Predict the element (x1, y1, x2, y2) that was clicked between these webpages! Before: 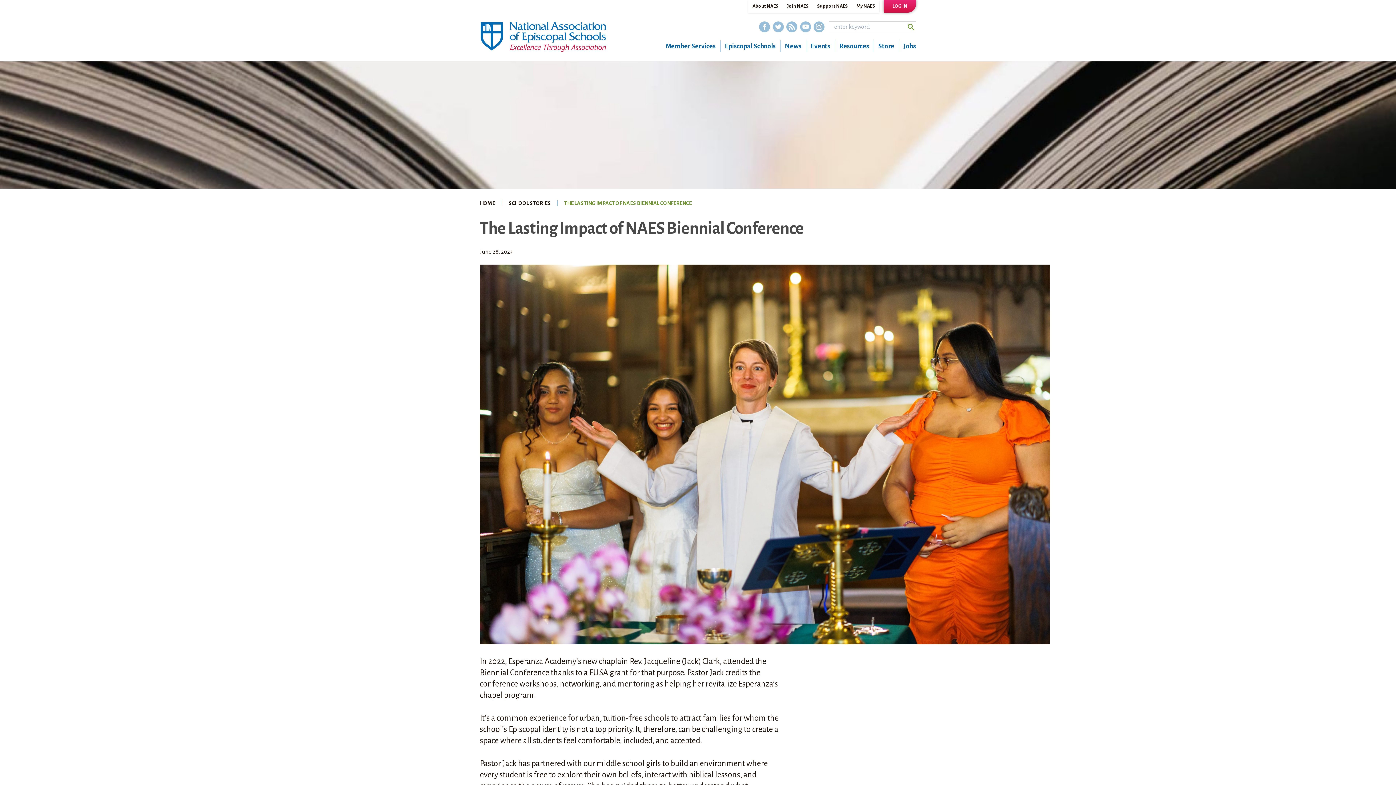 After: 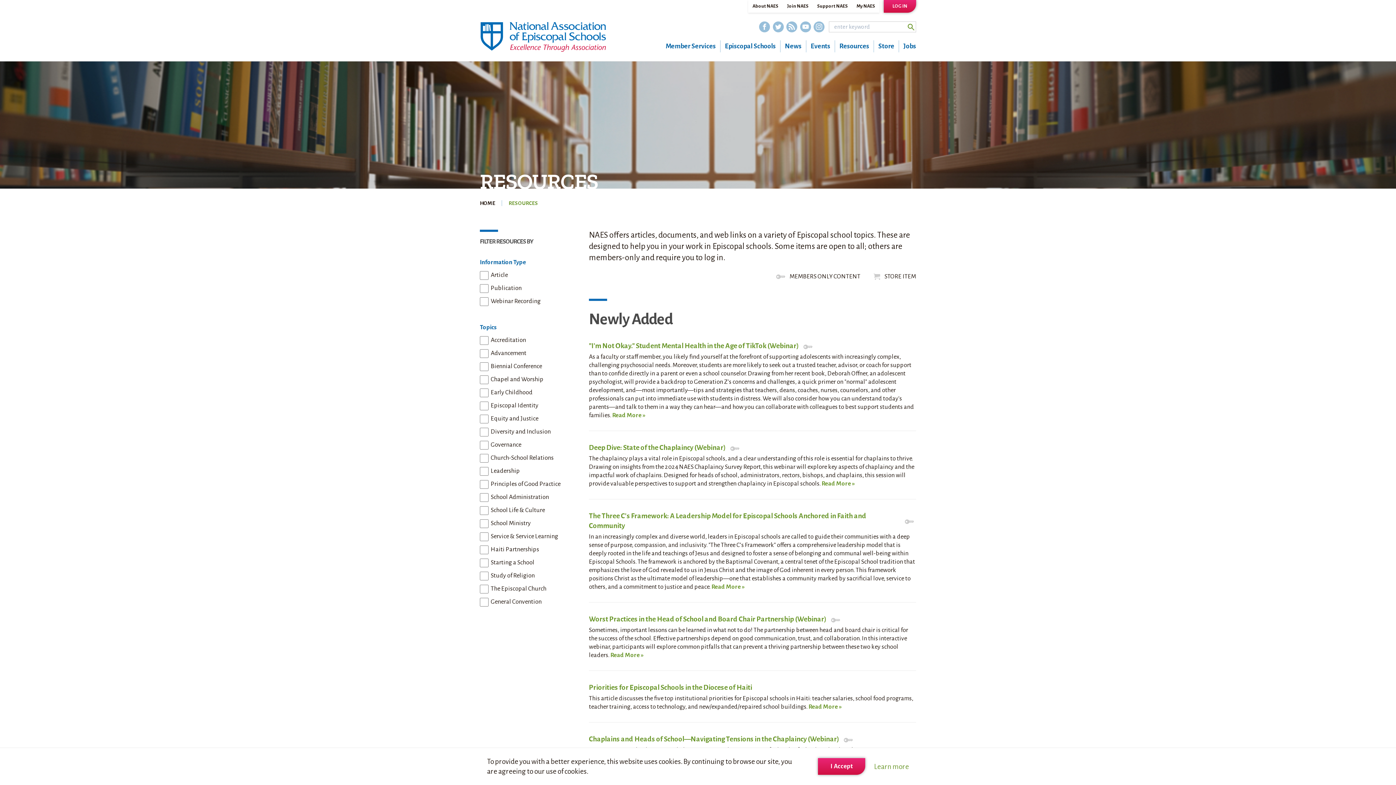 Action: label: Resources bbox: (839, 42, 869, 50)